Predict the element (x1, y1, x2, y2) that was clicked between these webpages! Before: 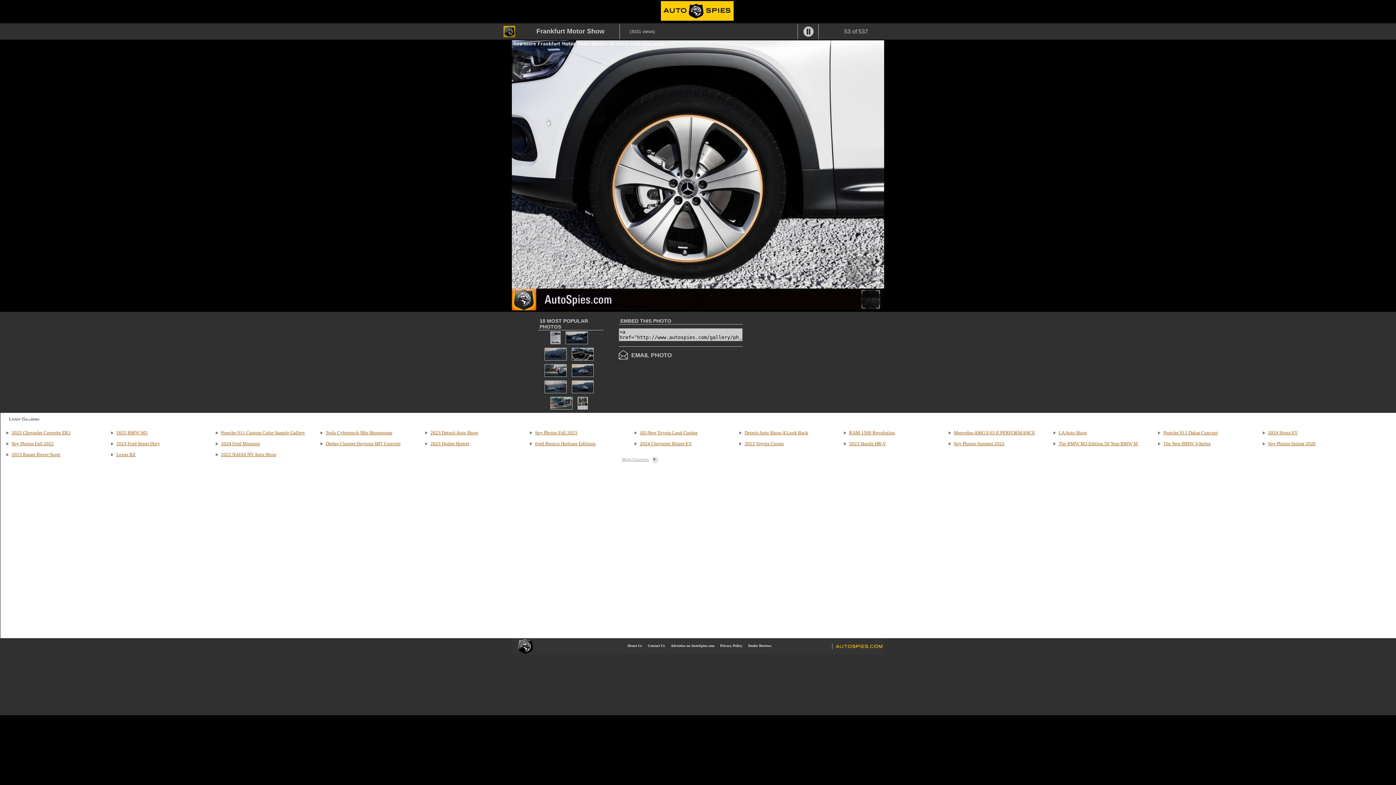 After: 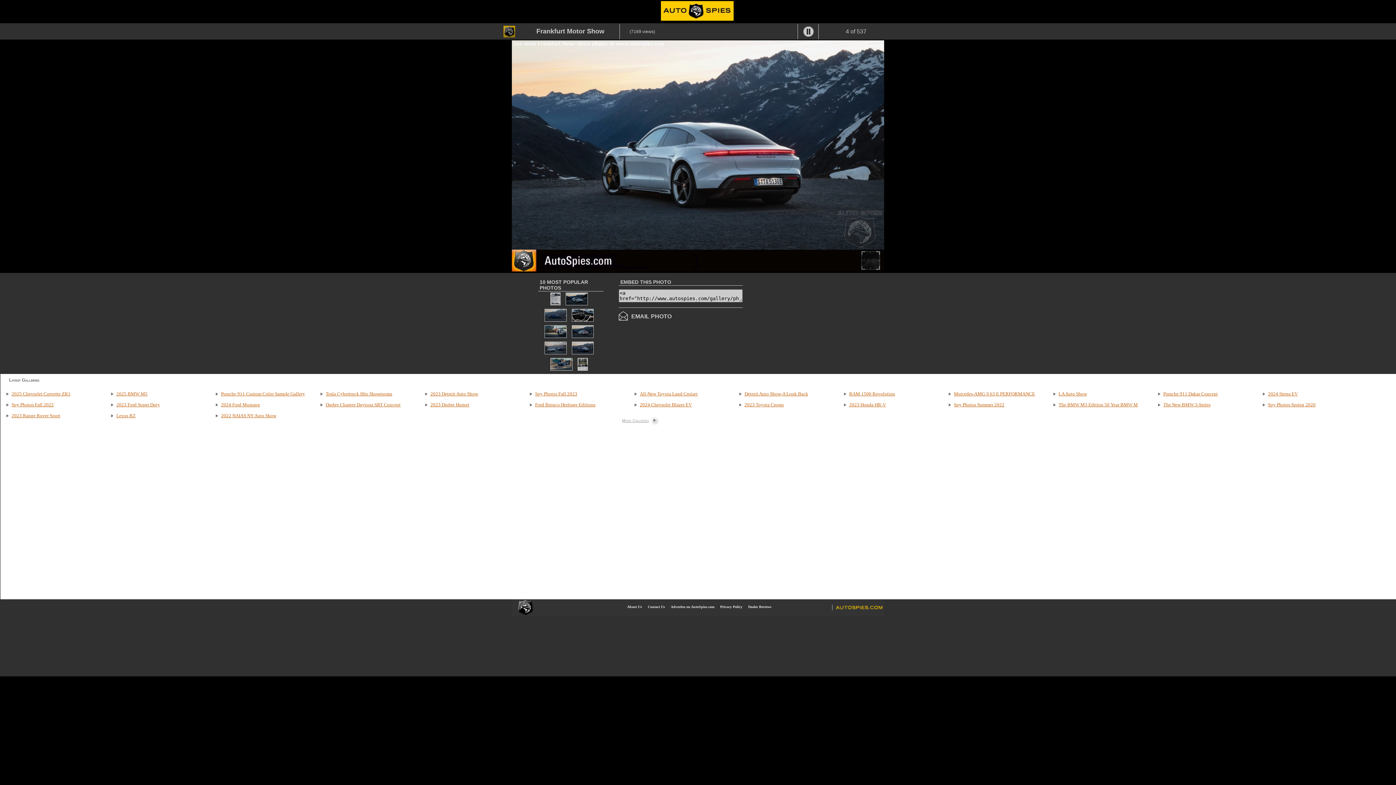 Action: bbox: (570, 373, 595, 379)